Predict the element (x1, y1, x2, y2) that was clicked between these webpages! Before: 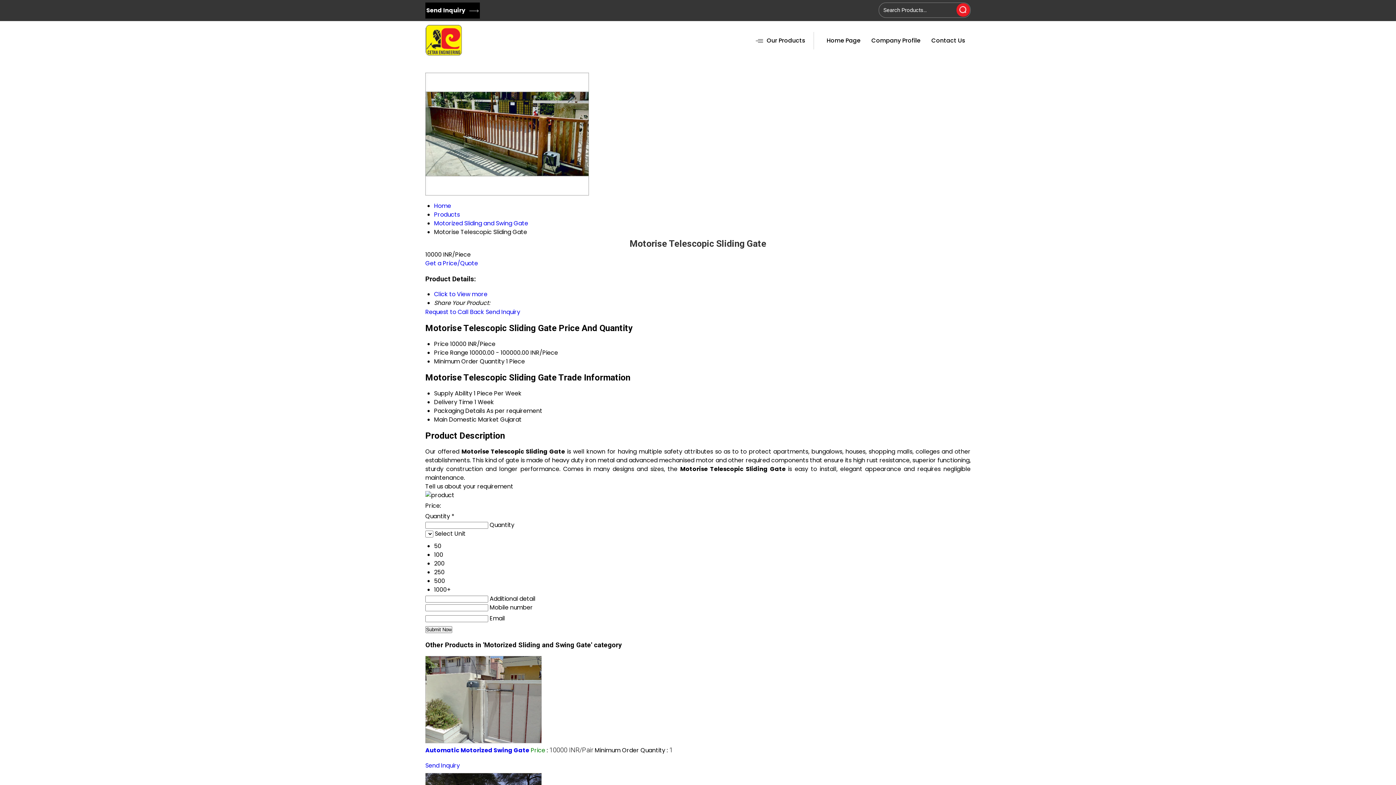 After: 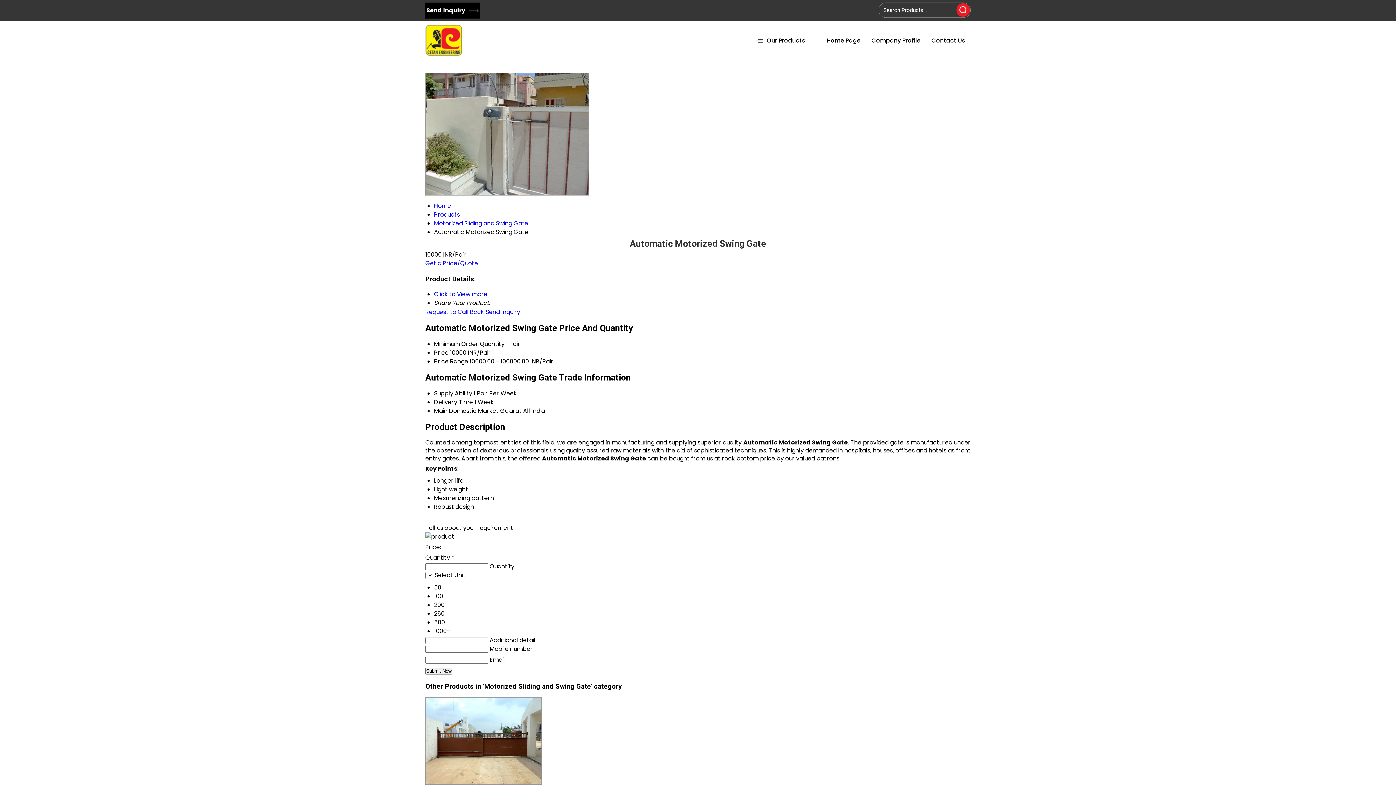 Action: label: Automatic Motorized Swing Gate bbox: (425, 746, 529, 755)